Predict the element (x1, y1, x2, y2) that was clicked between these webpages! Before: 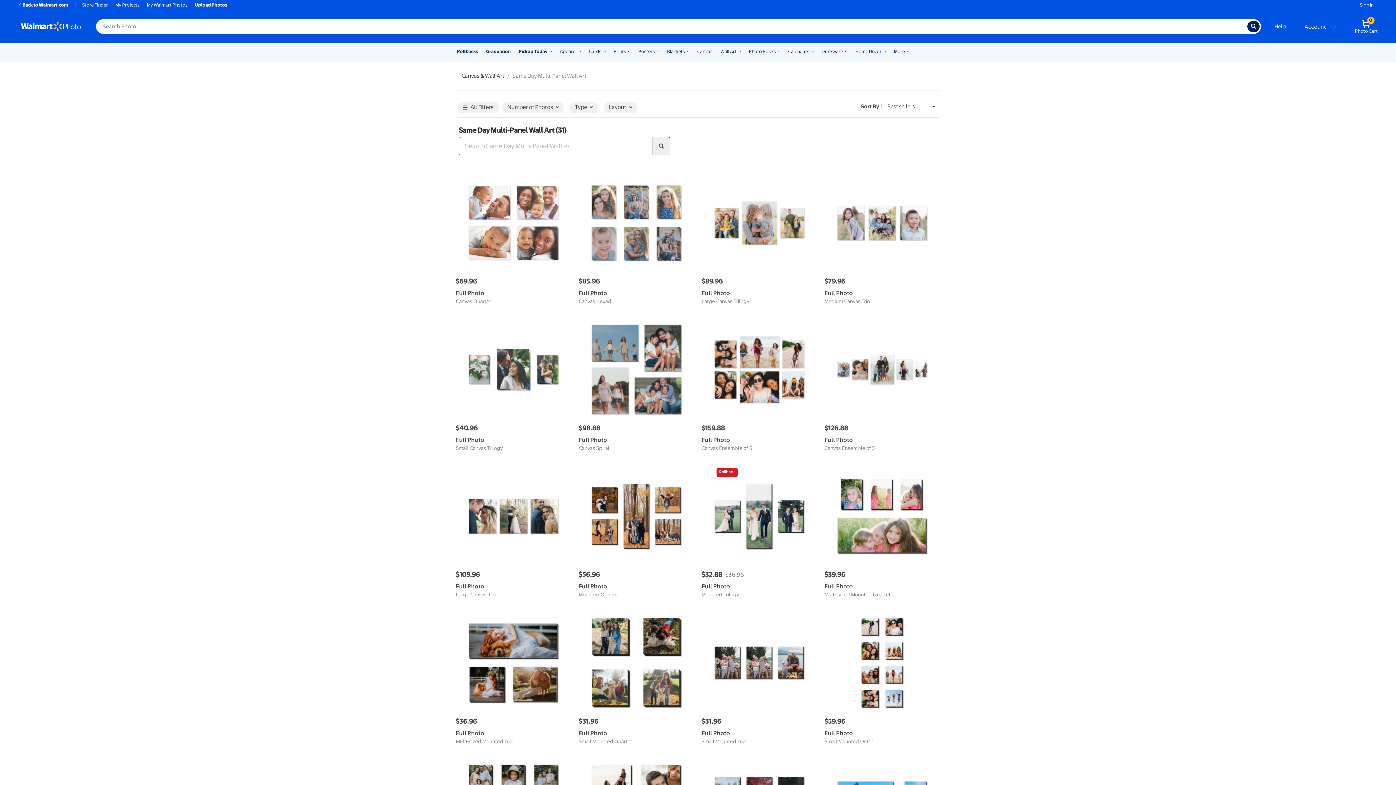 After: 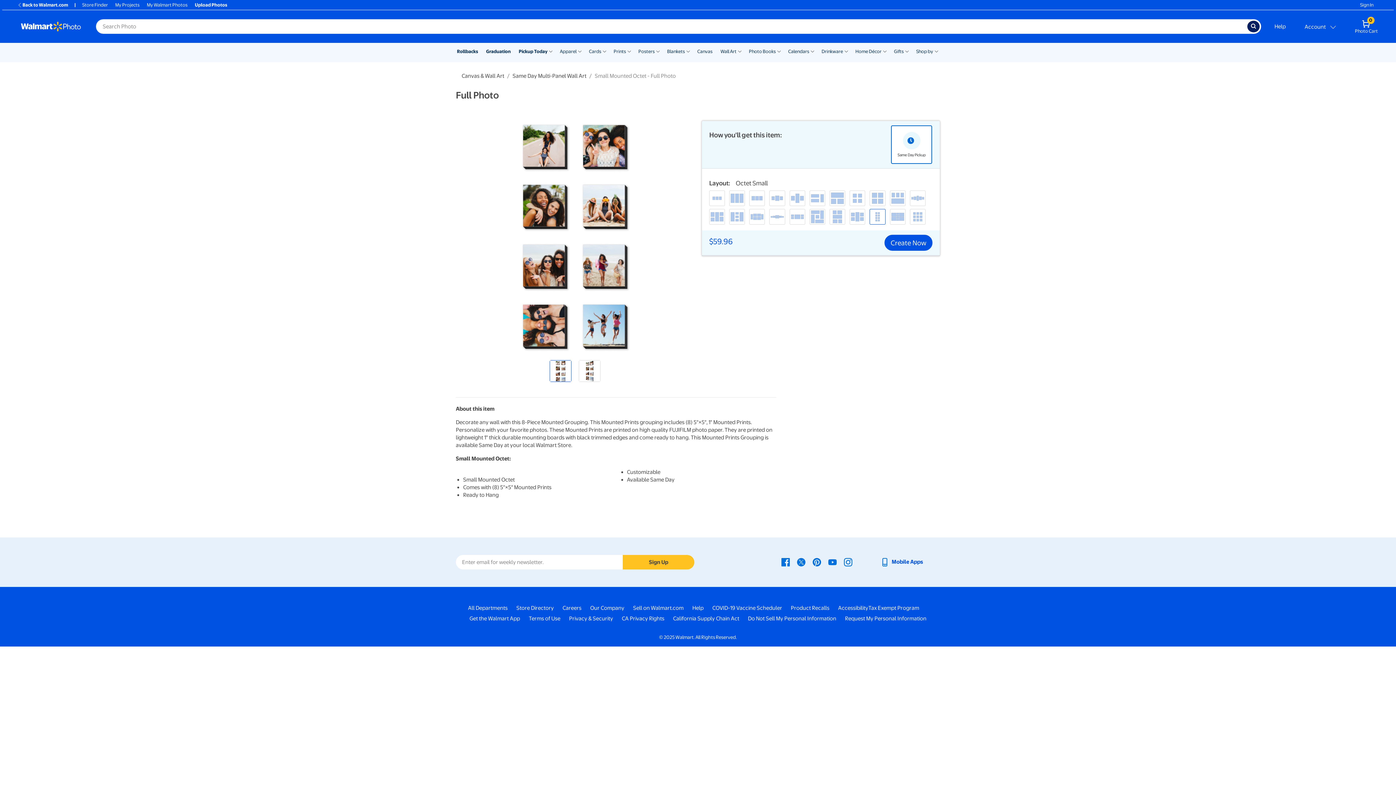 Action: bbox: (824, 616, 940, 709)